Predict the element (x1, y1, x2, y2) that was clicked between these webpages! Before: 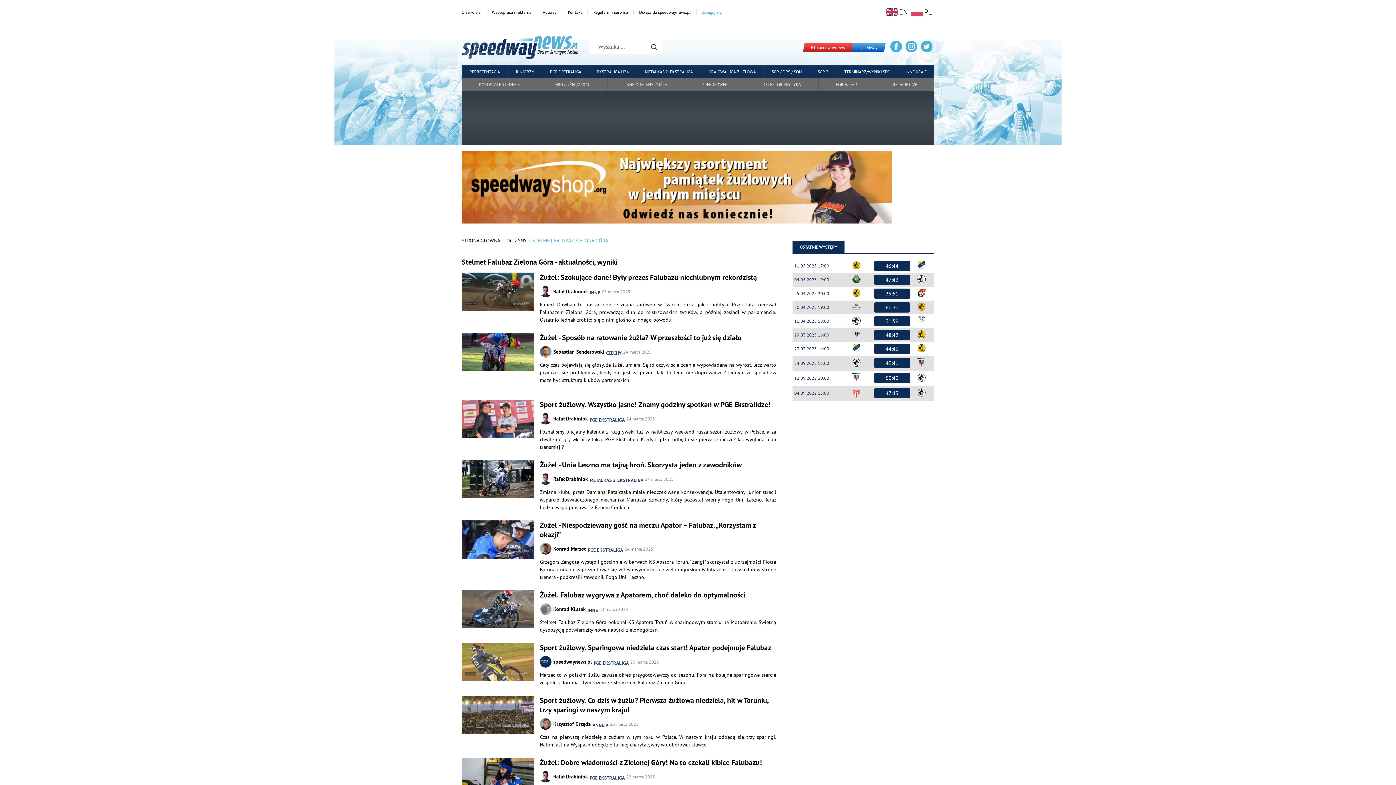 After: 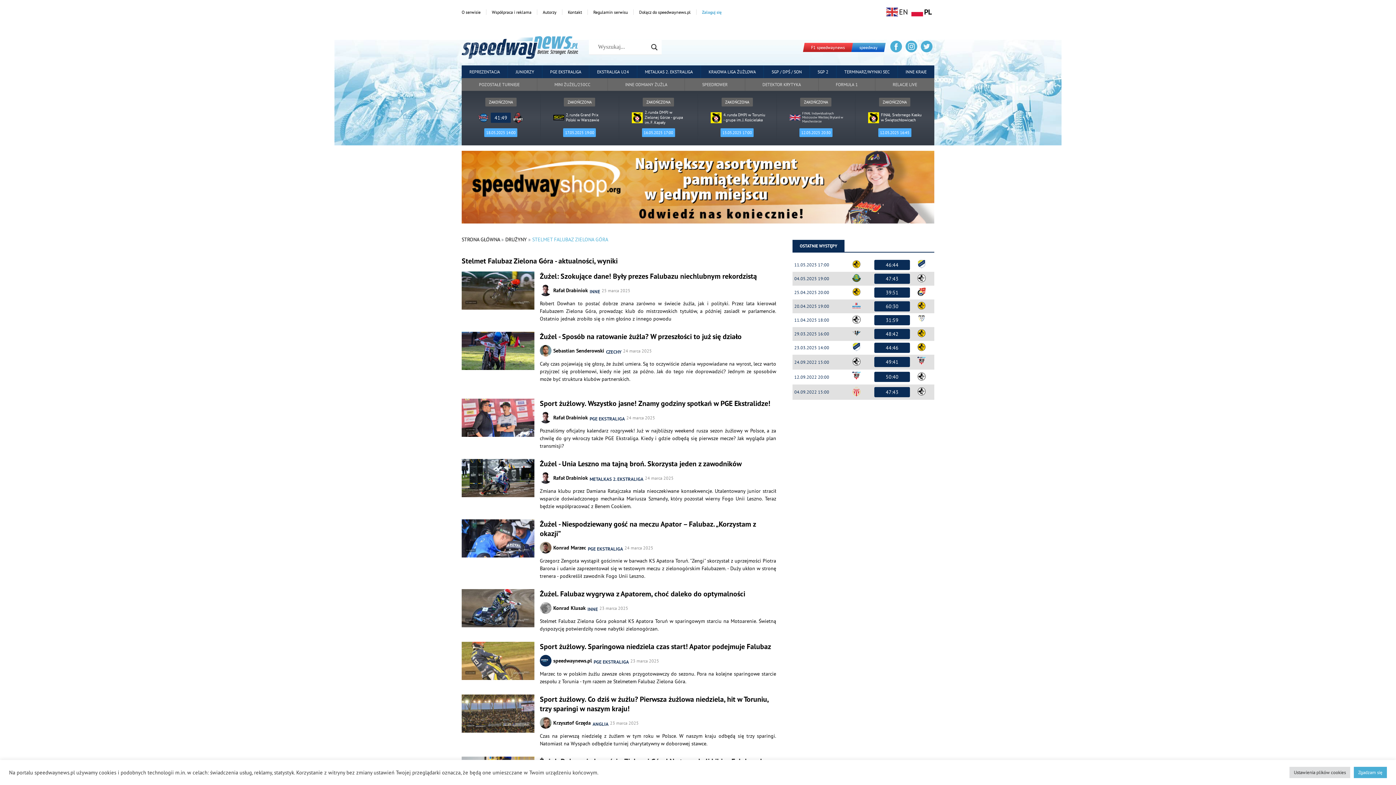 Action: bbox: (911, 9, 934, 14) label:  PL